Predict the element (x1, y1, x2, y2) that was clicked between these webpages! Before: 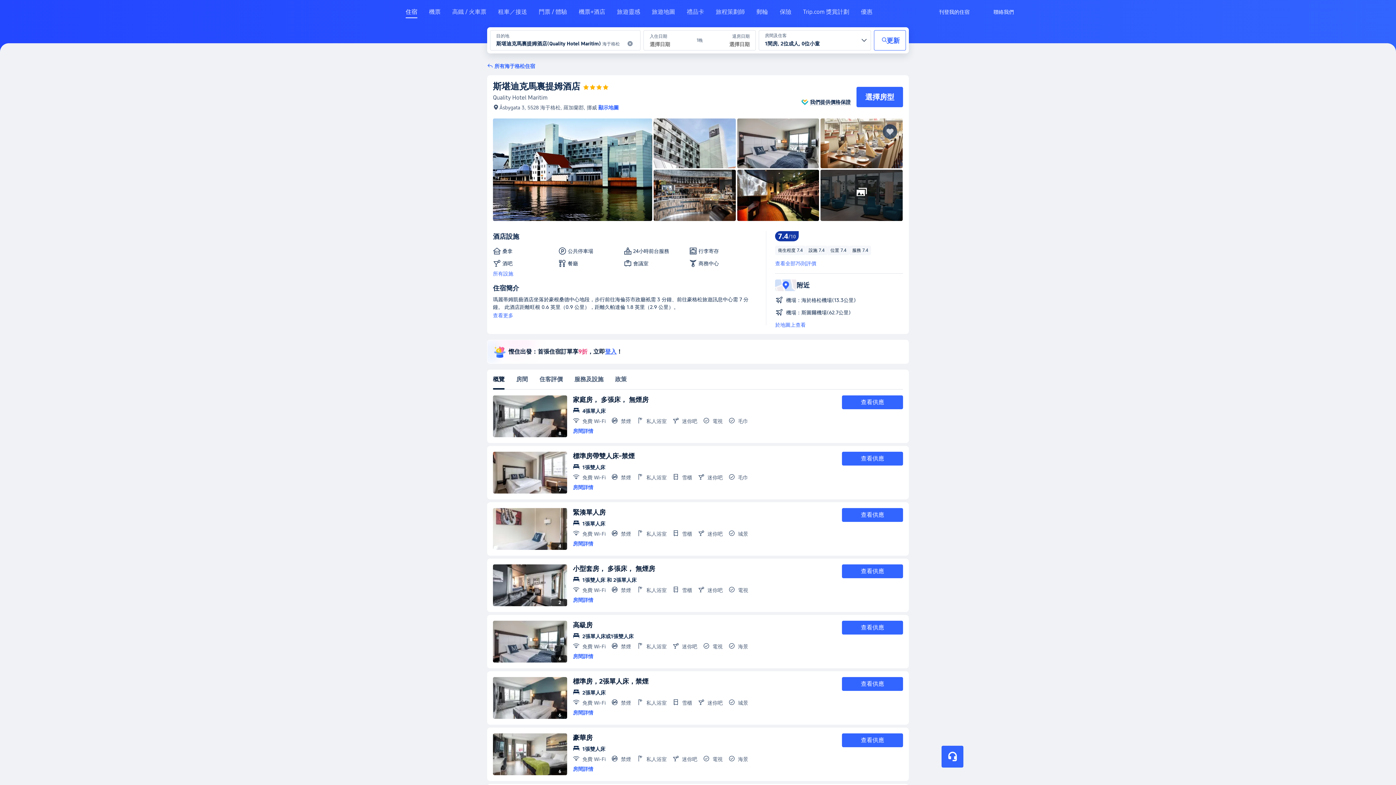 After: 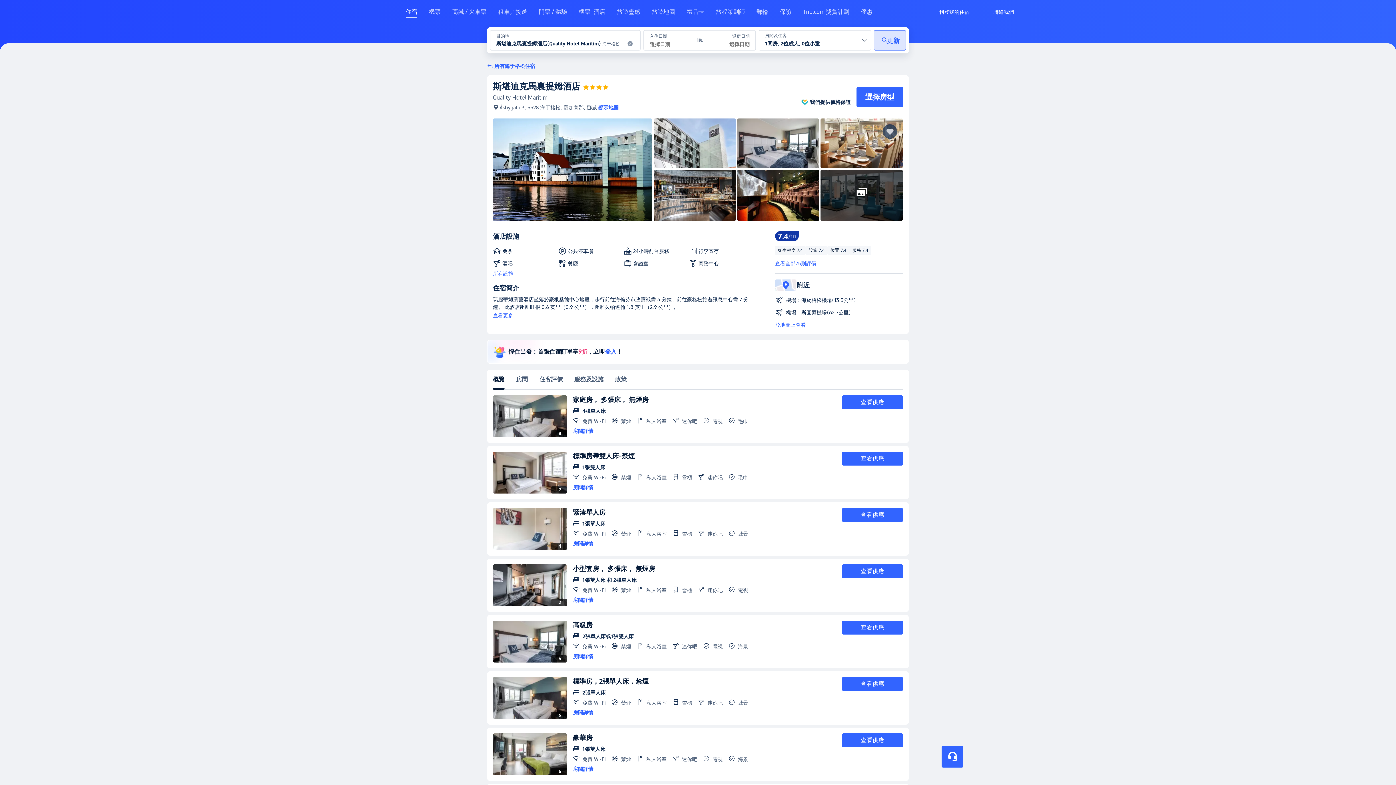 Action: bbox: (874, 30, 906, 50) label: 更新